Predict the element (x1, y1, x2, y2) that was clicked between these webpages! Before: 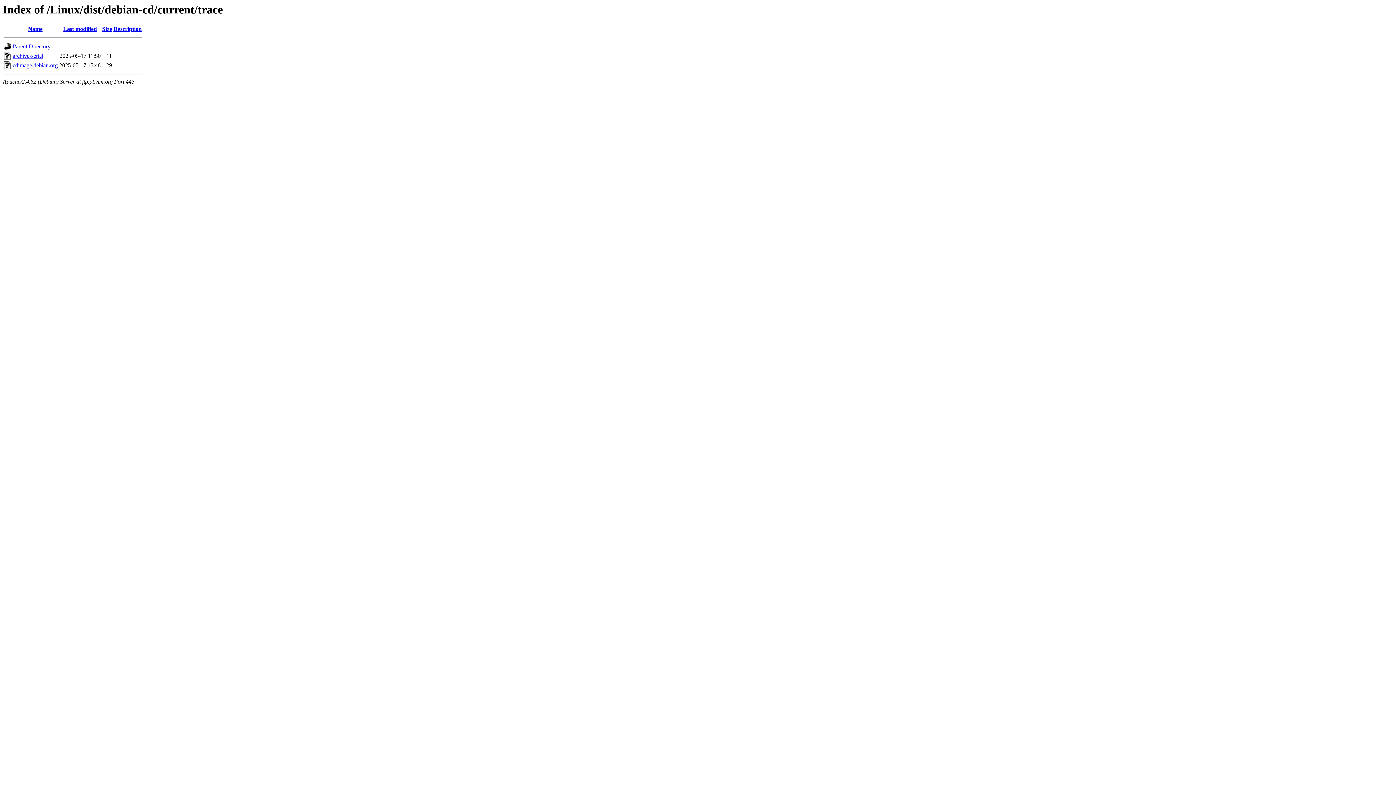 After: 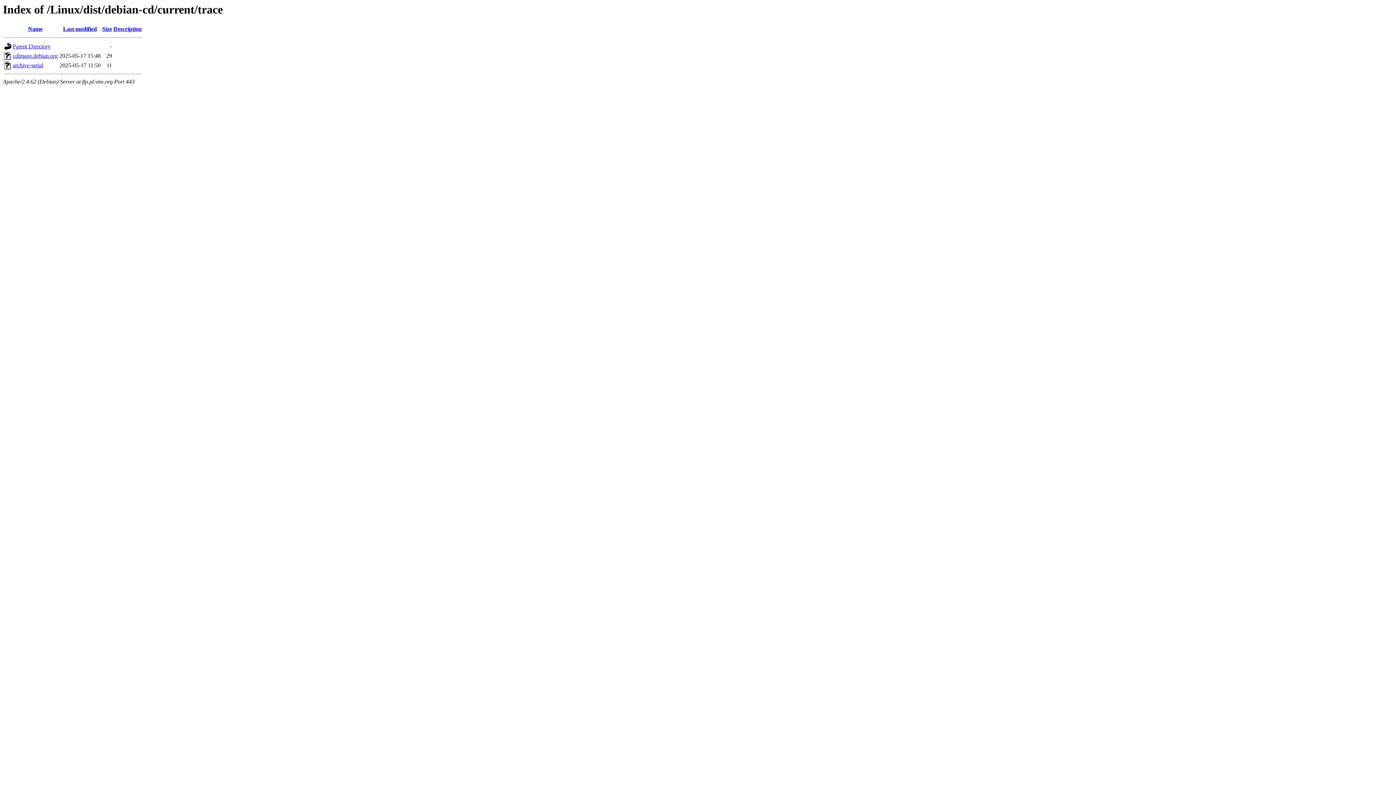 Action: bbox: (28, 25, 42, 32) label: Name